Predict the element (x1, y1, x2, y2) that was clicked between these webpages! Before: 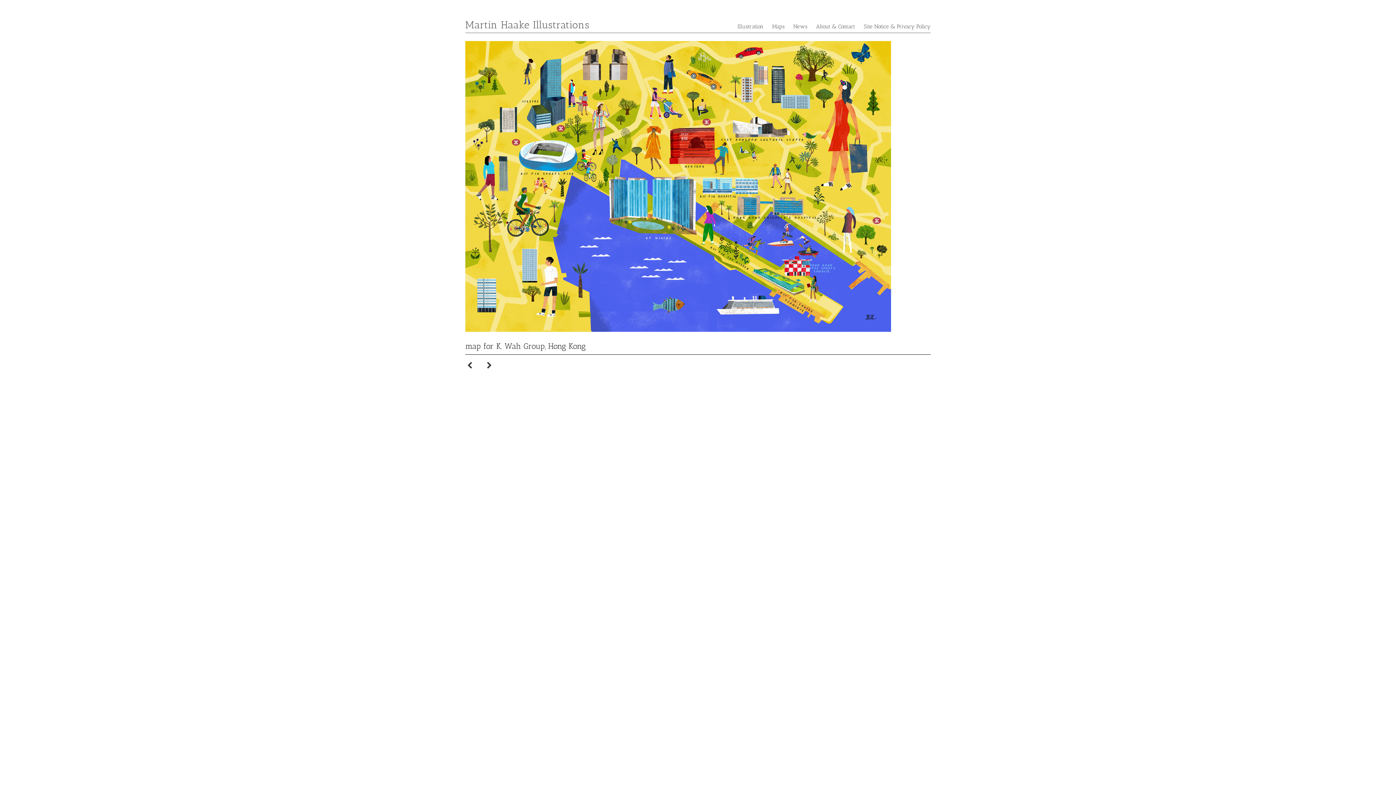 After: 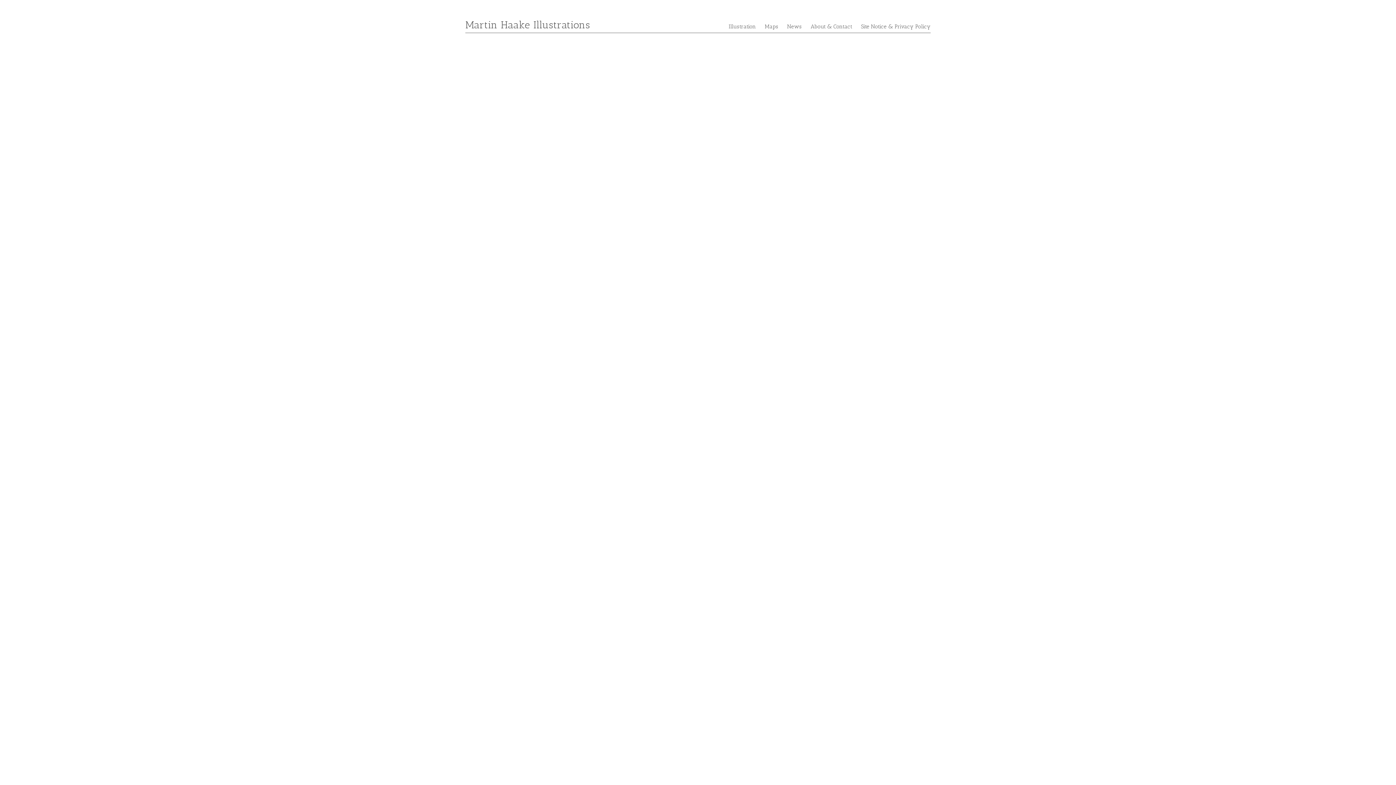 Action: label: Site Notice & Privacy Policy bbox: (864, 20, 930, 32)